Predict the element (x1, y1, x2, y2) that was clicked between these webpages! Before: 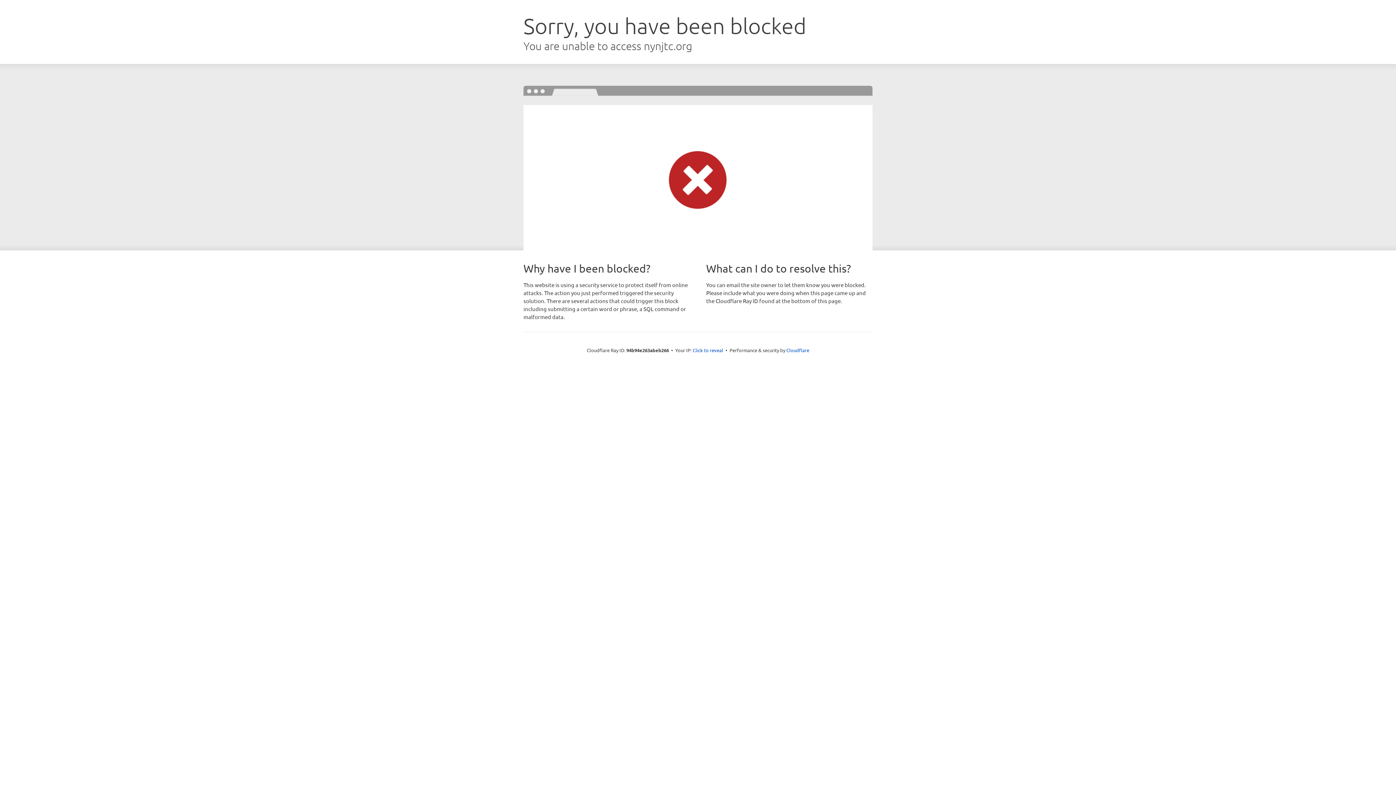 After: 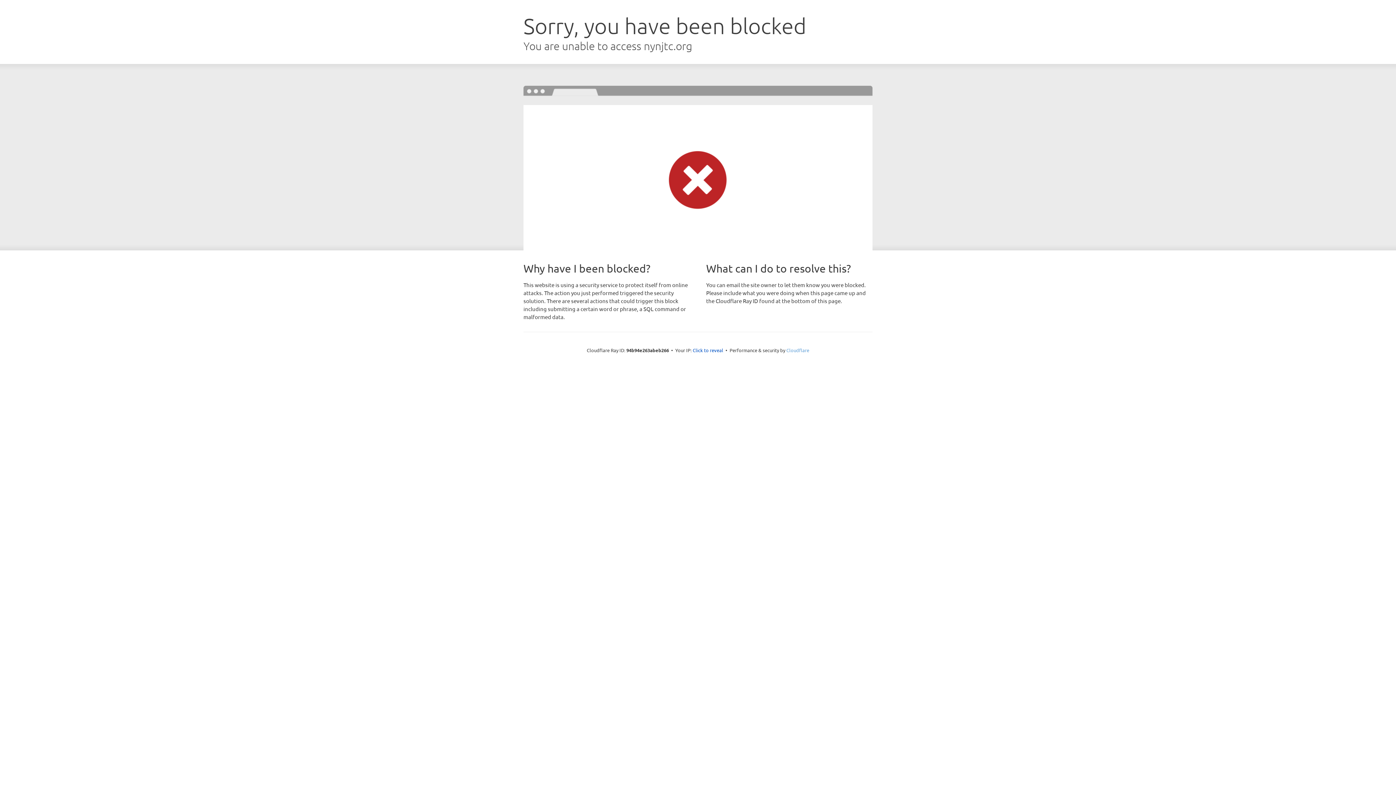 Action: label: Cloudflare bbox: (786, 347, 809, 353)